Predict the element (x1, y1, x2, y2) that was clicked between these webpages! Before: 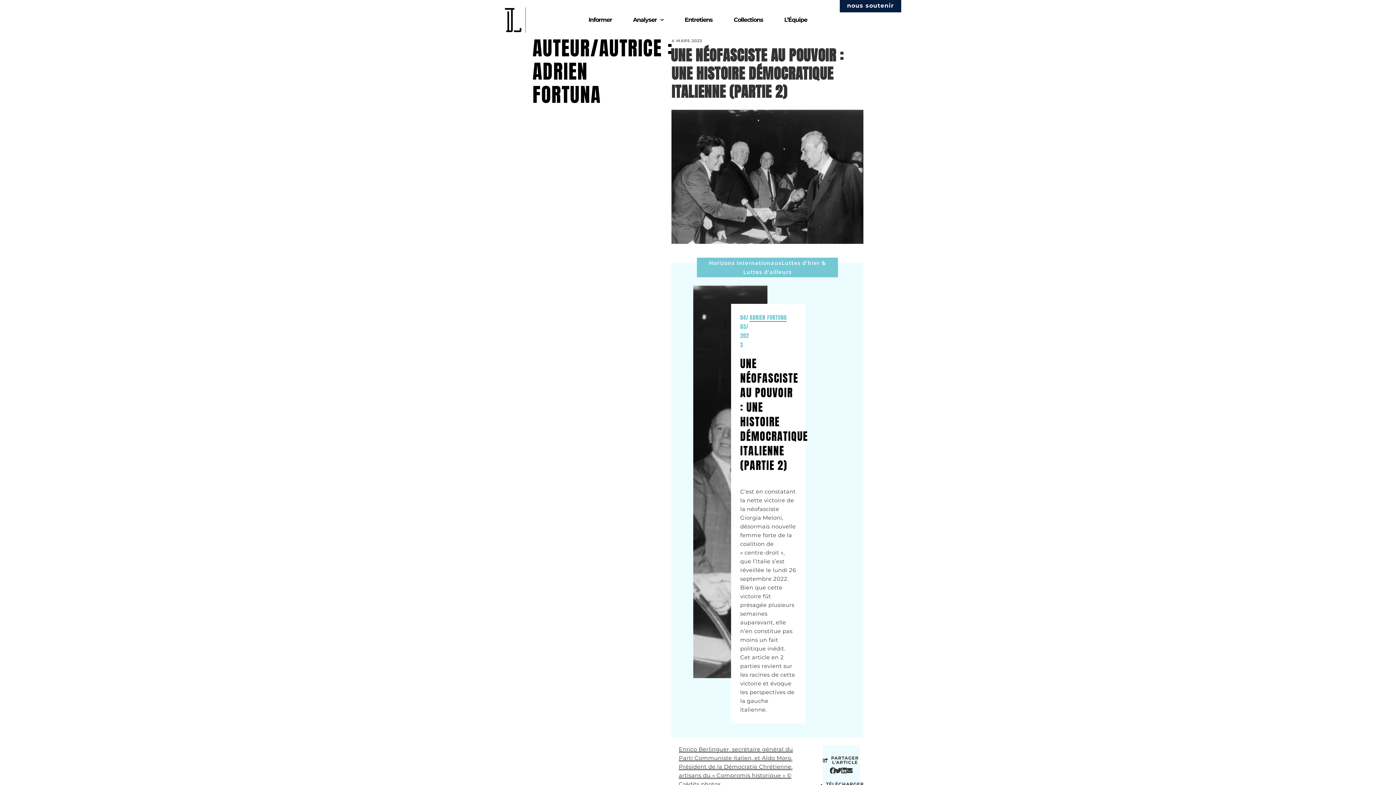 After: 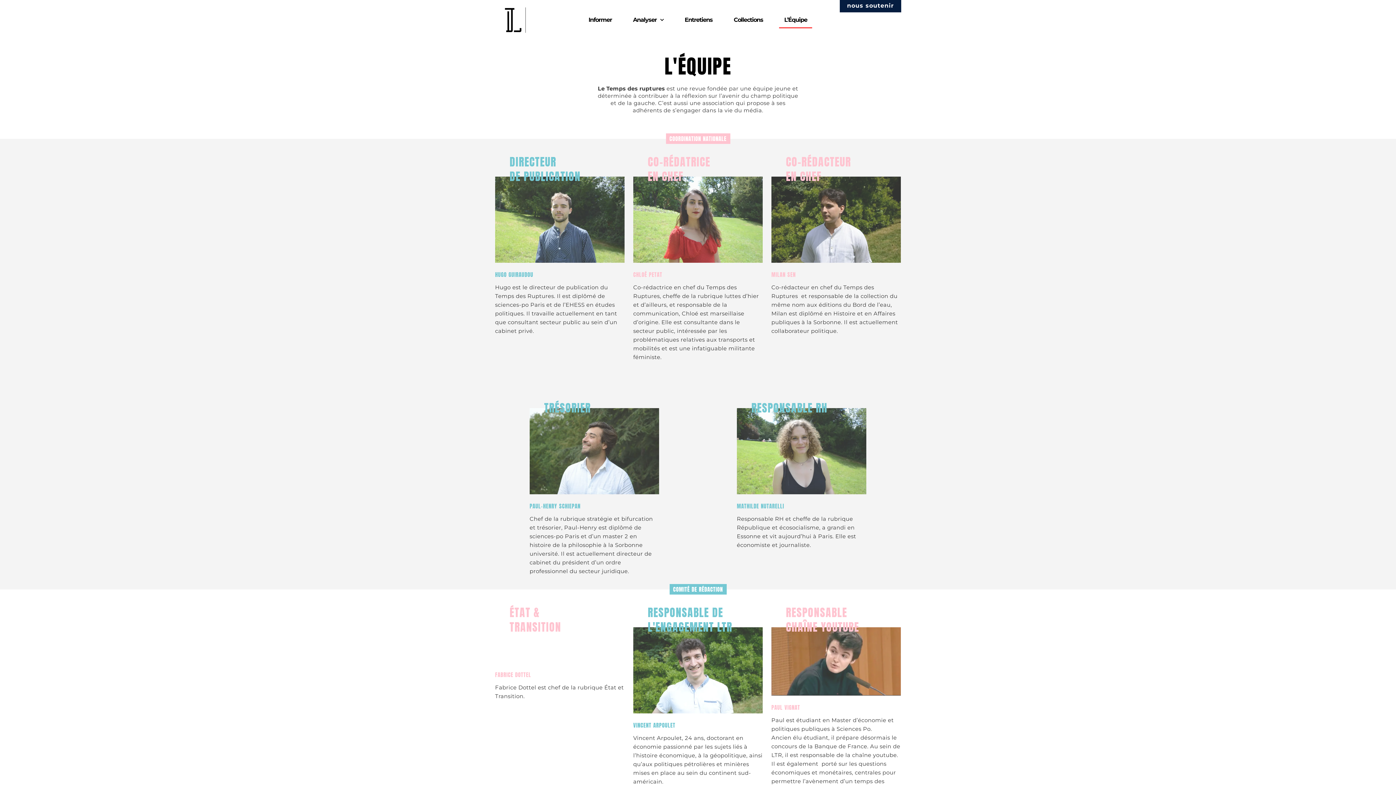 Action: bbox: (779, 11, 812, 28) label: L’Équipe